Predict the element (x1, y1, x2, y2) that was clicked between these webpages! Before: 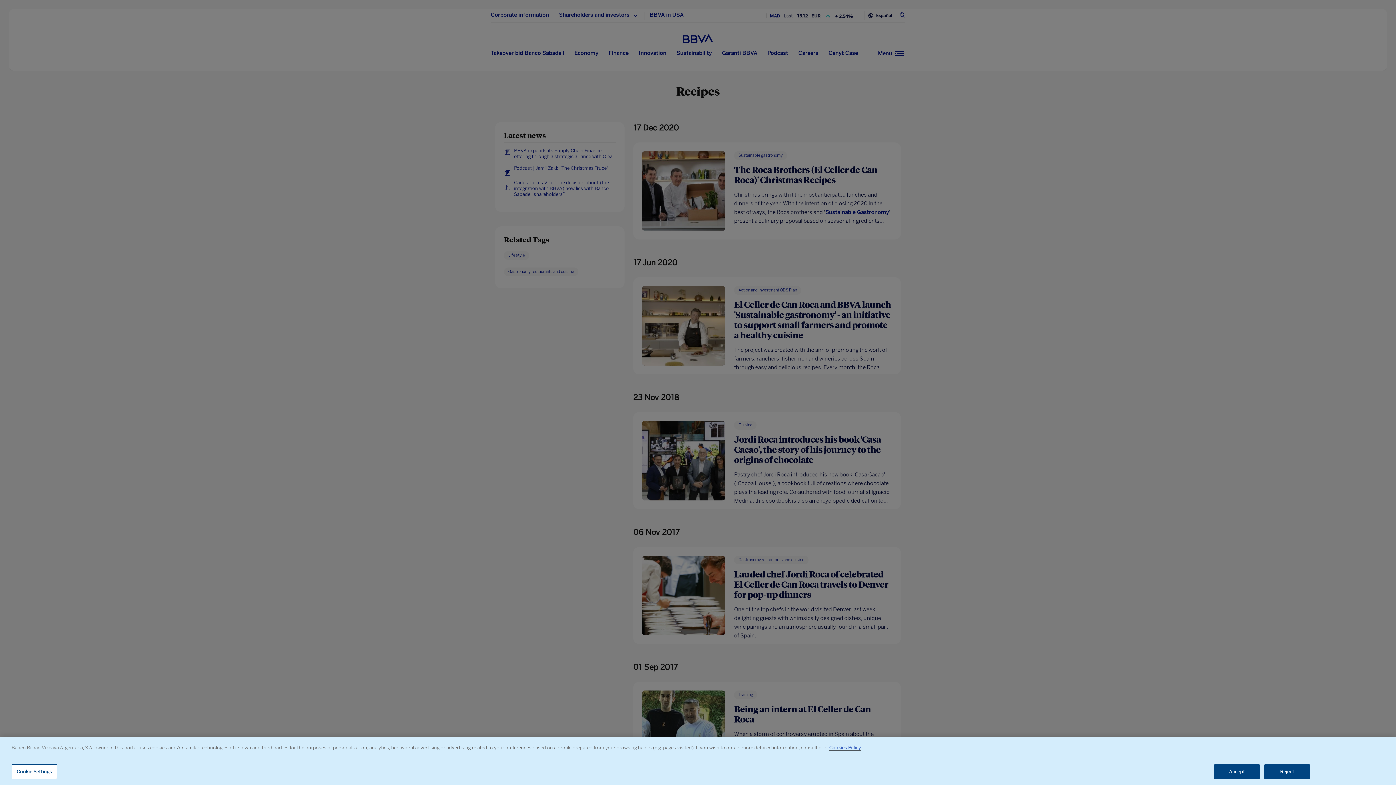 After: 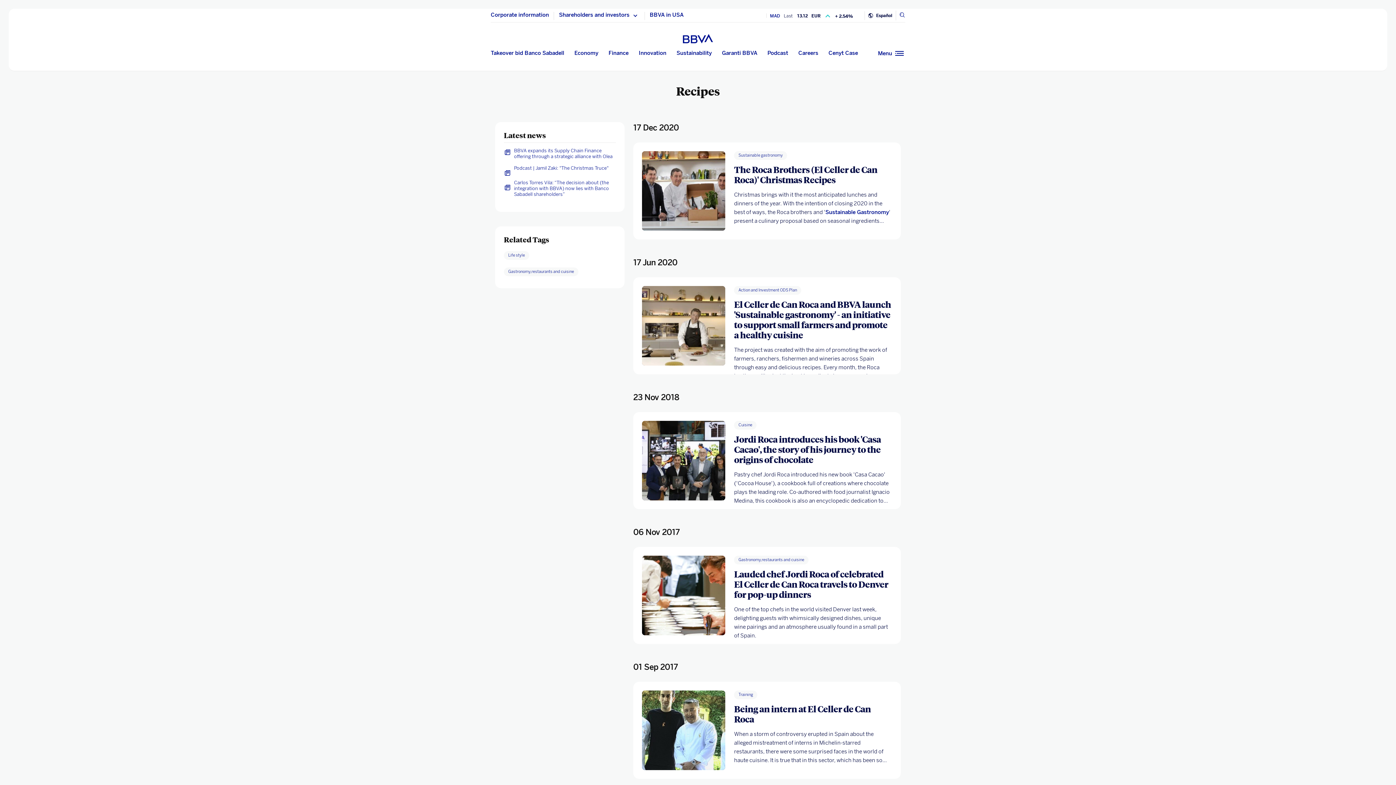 Action: label: Reject bbox: (1264, 764, 1310, 779)